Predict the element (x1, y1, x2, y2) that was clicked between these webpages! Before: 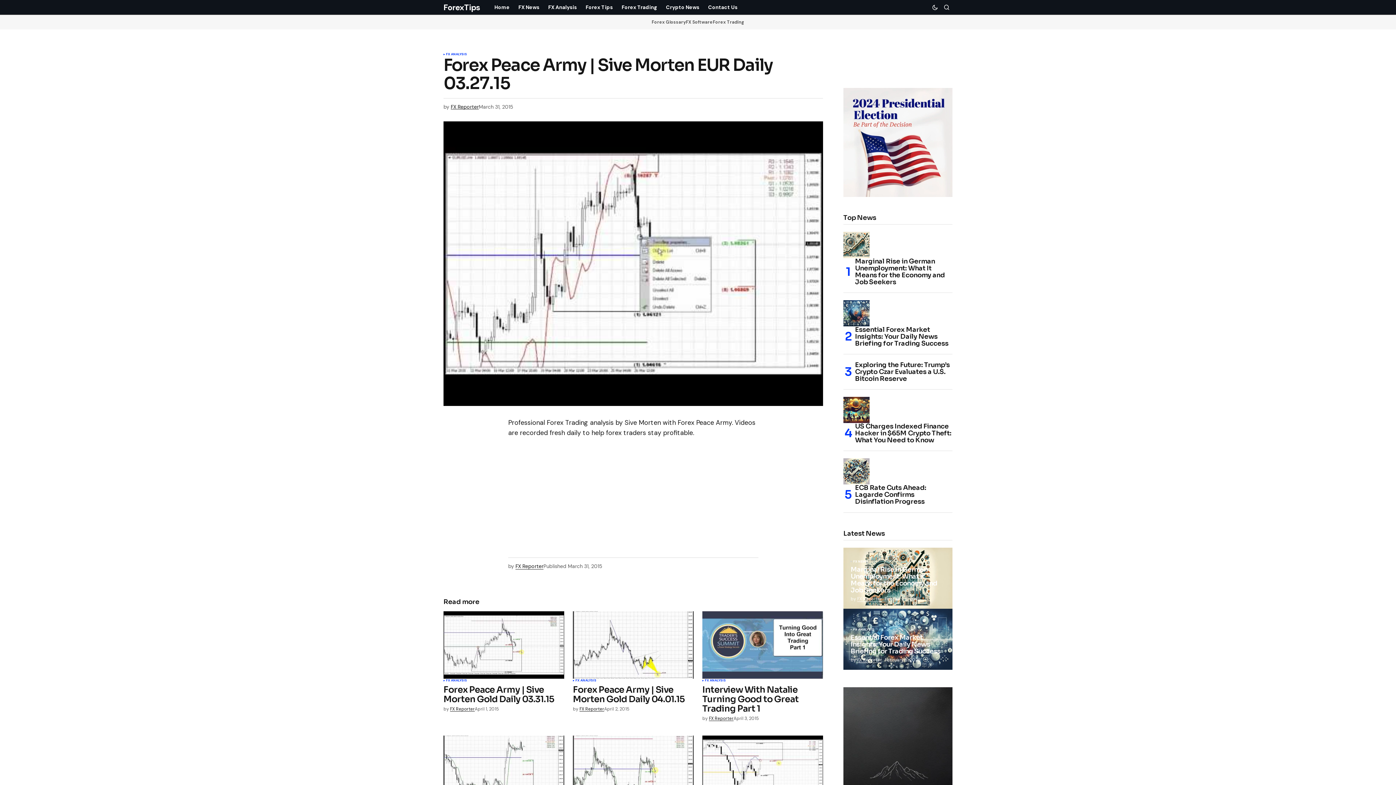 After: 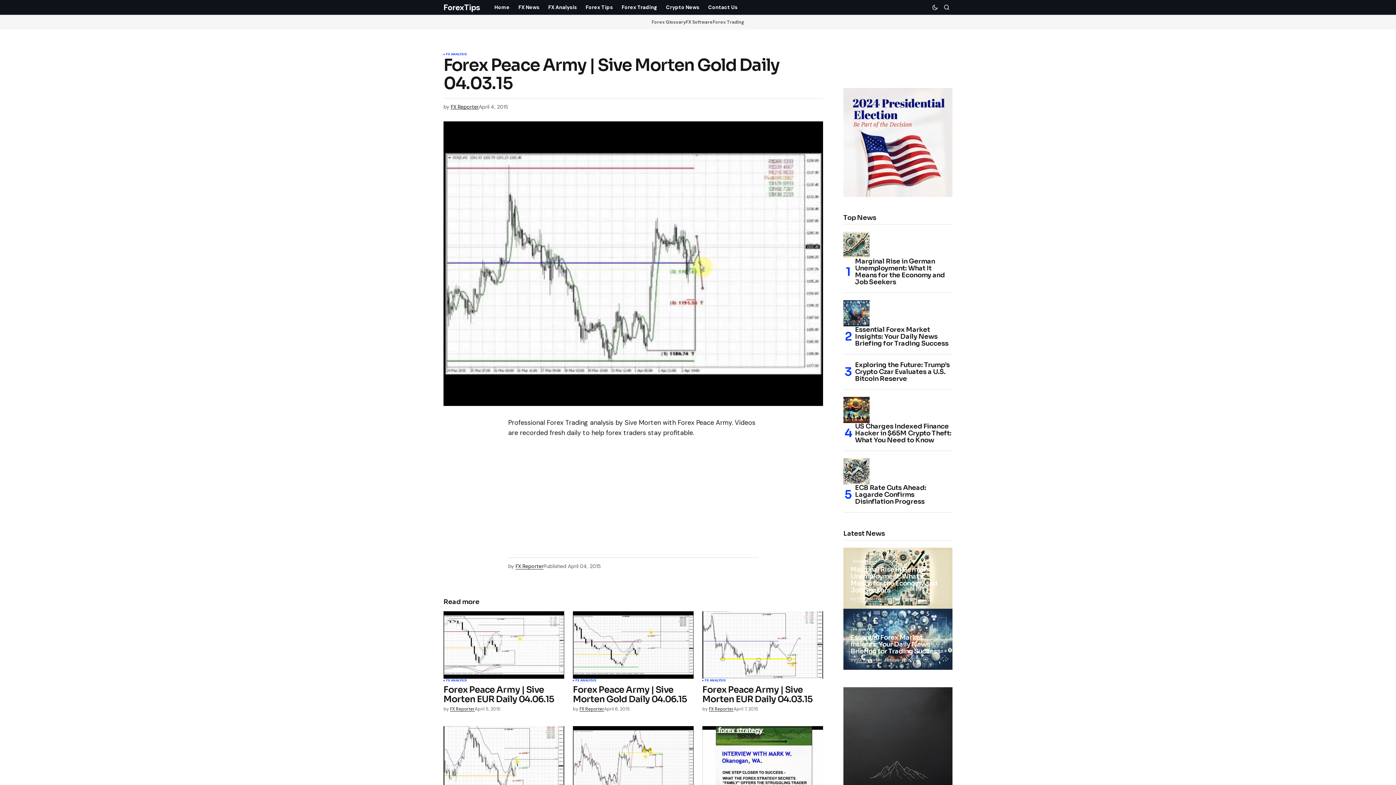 Action: bbox: (573, 735, 693, 803)